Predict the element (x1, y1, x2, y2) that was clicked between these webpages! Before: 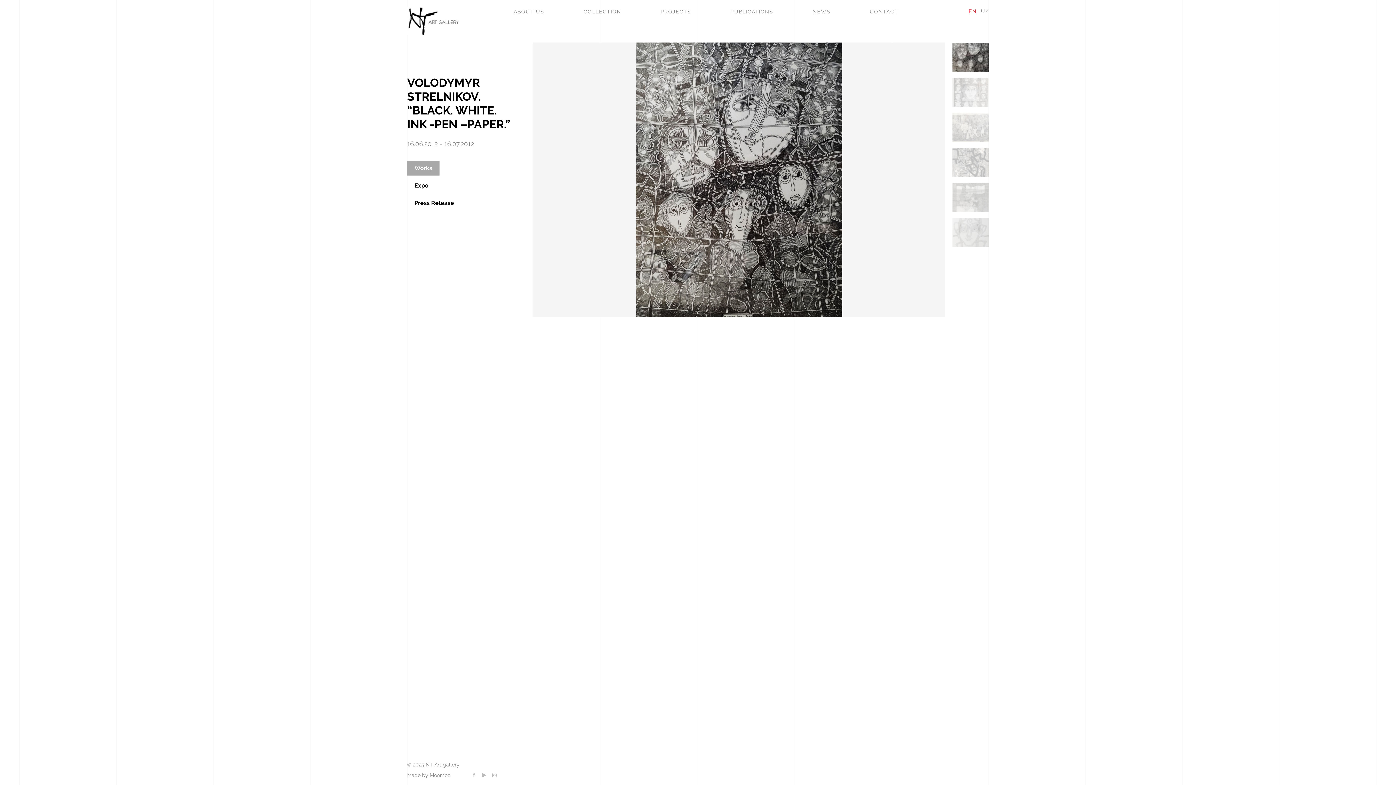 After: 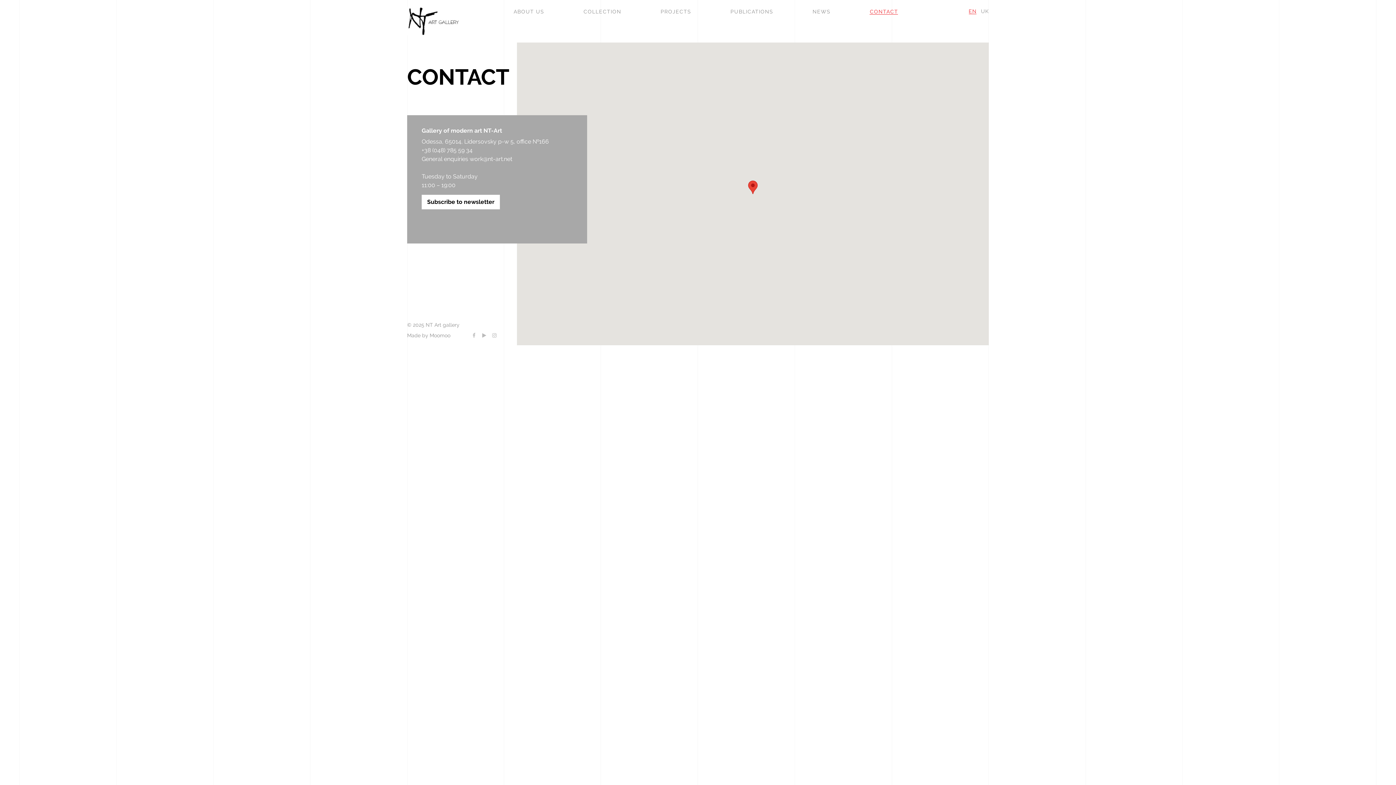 Action: label: CONTACT bbox: (866, 7, 902, 16)